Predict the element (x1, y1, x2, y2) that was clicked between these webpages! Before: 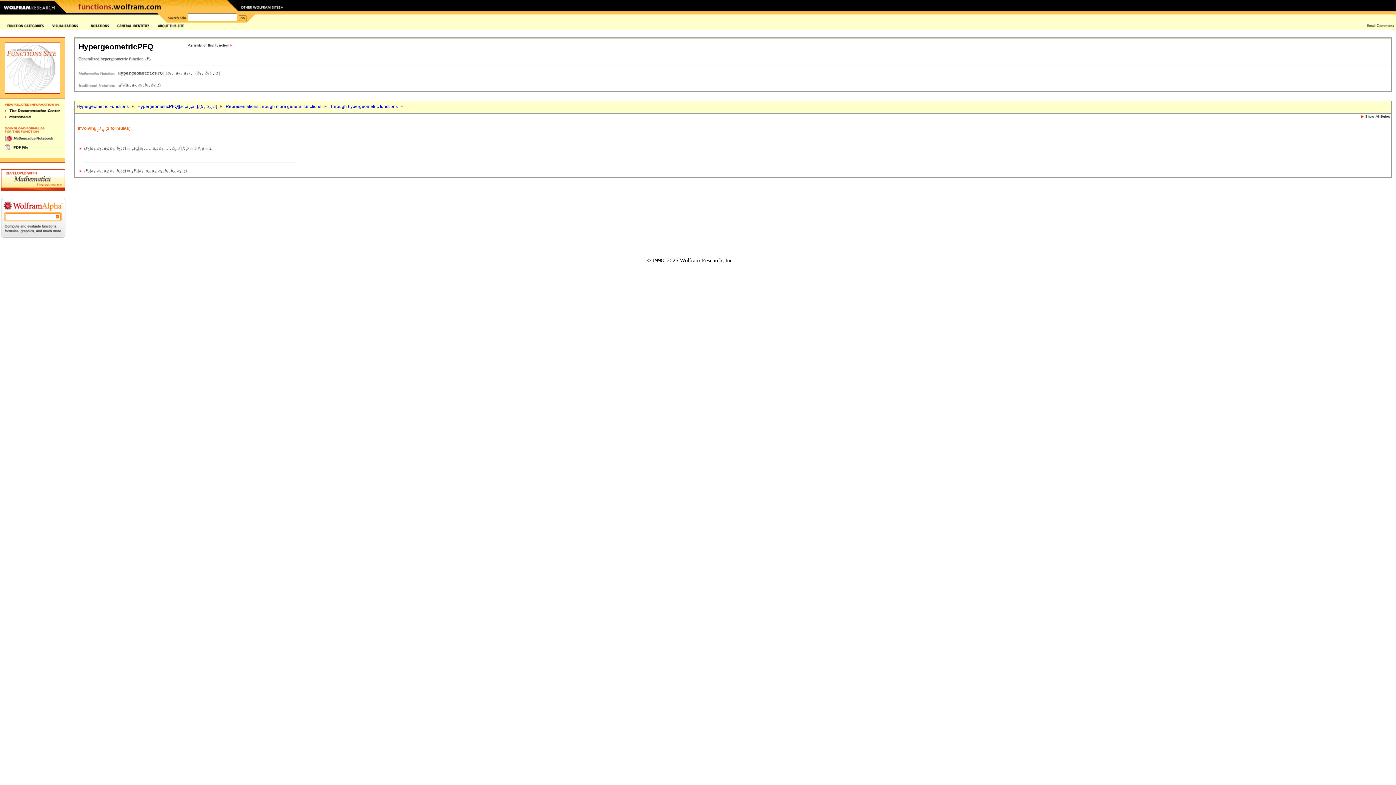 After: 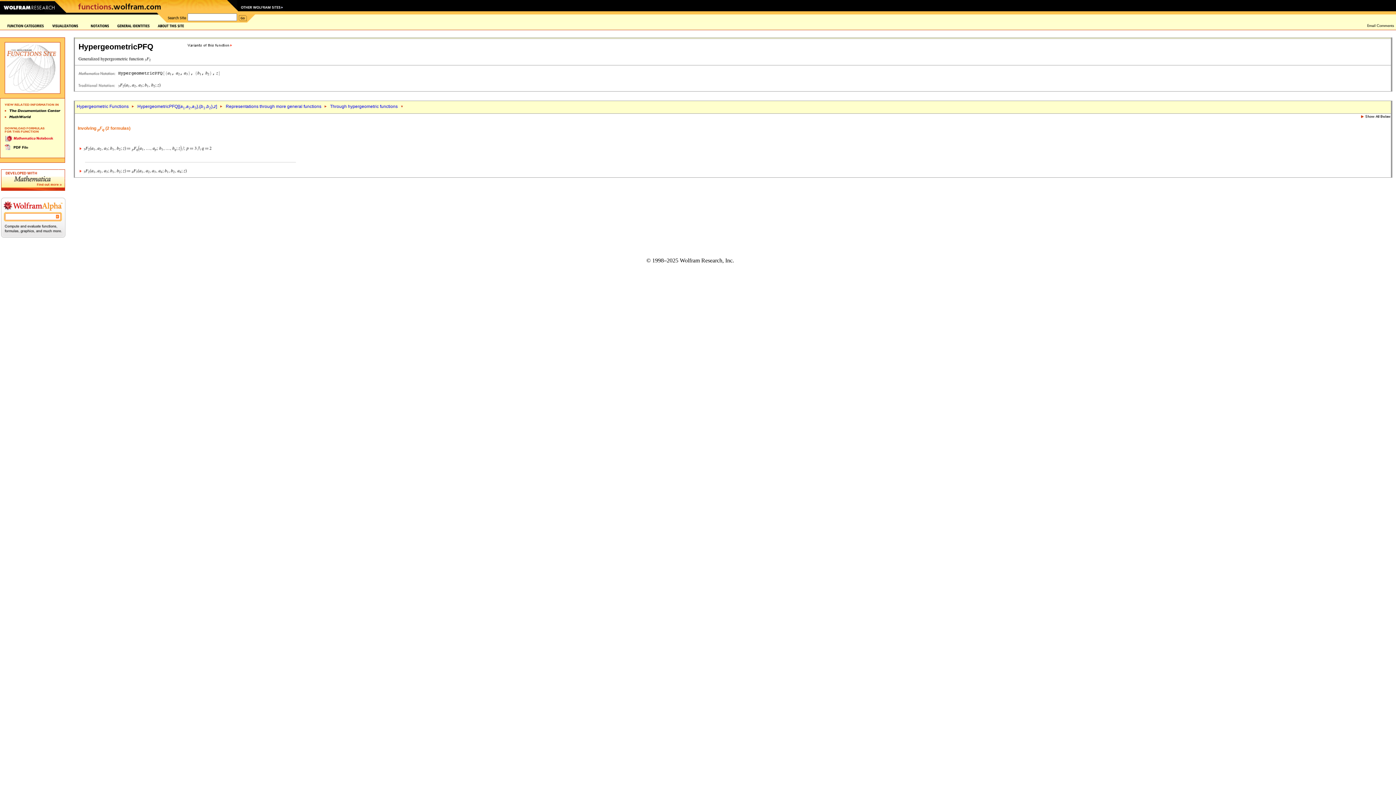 Action: bbox: (4, 137, 54, 142)